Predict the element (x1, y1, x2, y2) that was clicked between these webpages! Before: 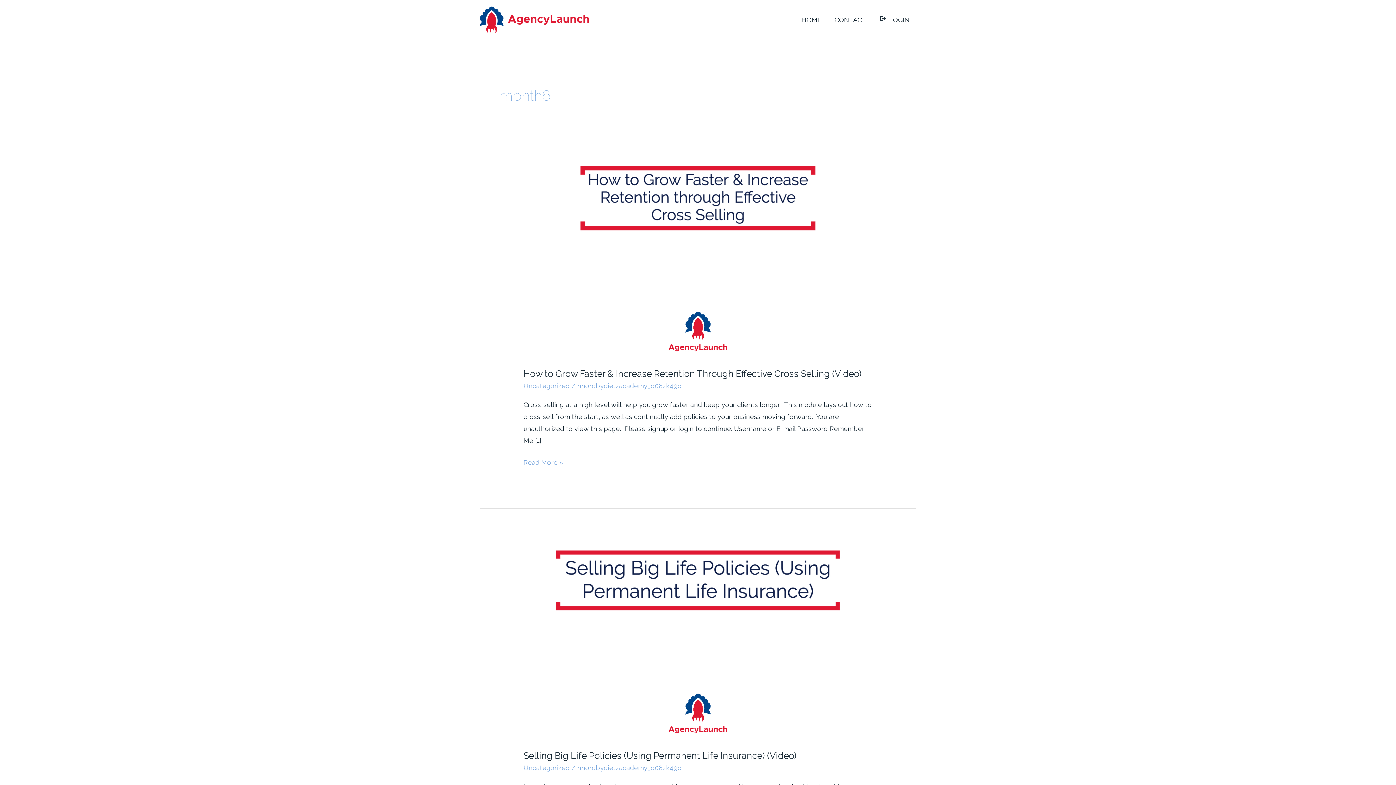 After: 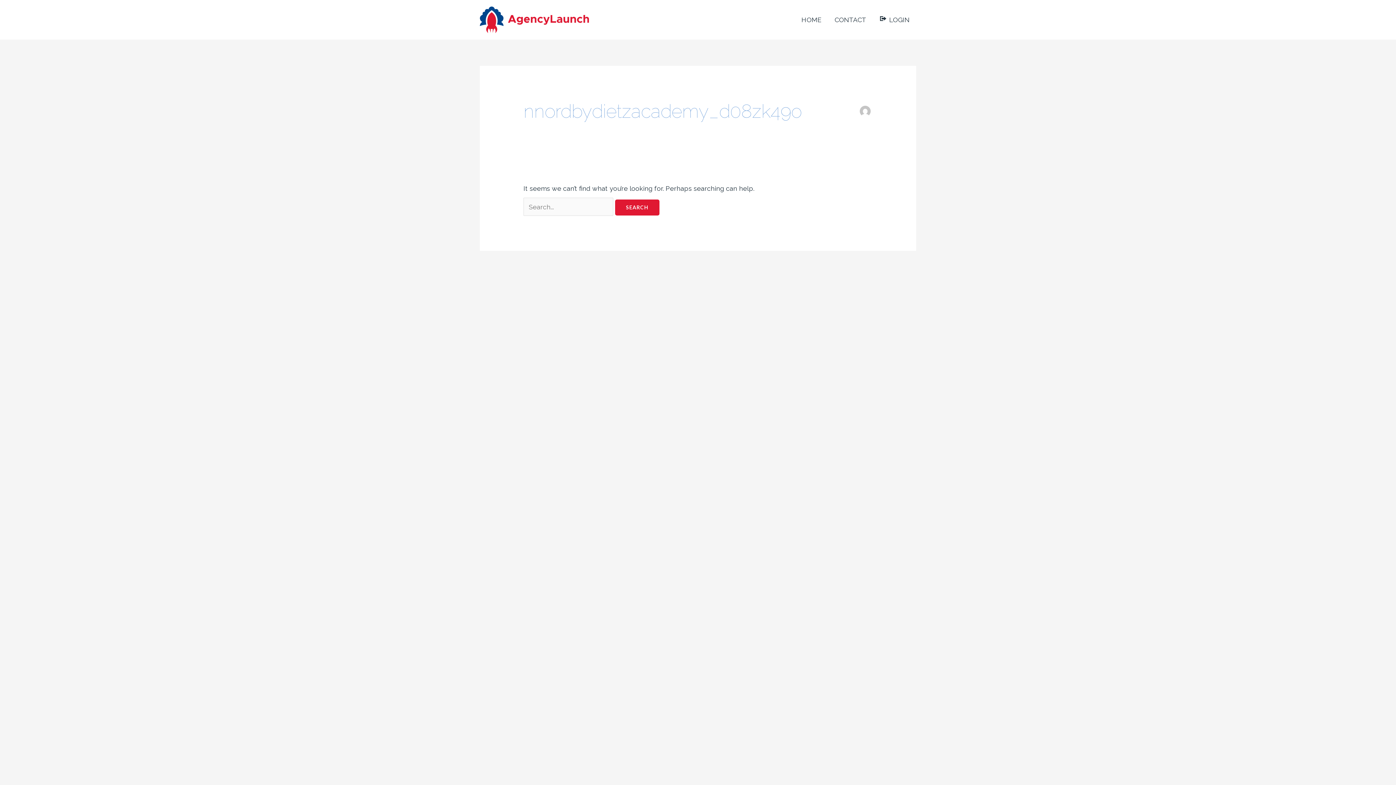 Action: label: nnordbydietzacademy_d08zk49o bbox: (577, 764, 681, 772)